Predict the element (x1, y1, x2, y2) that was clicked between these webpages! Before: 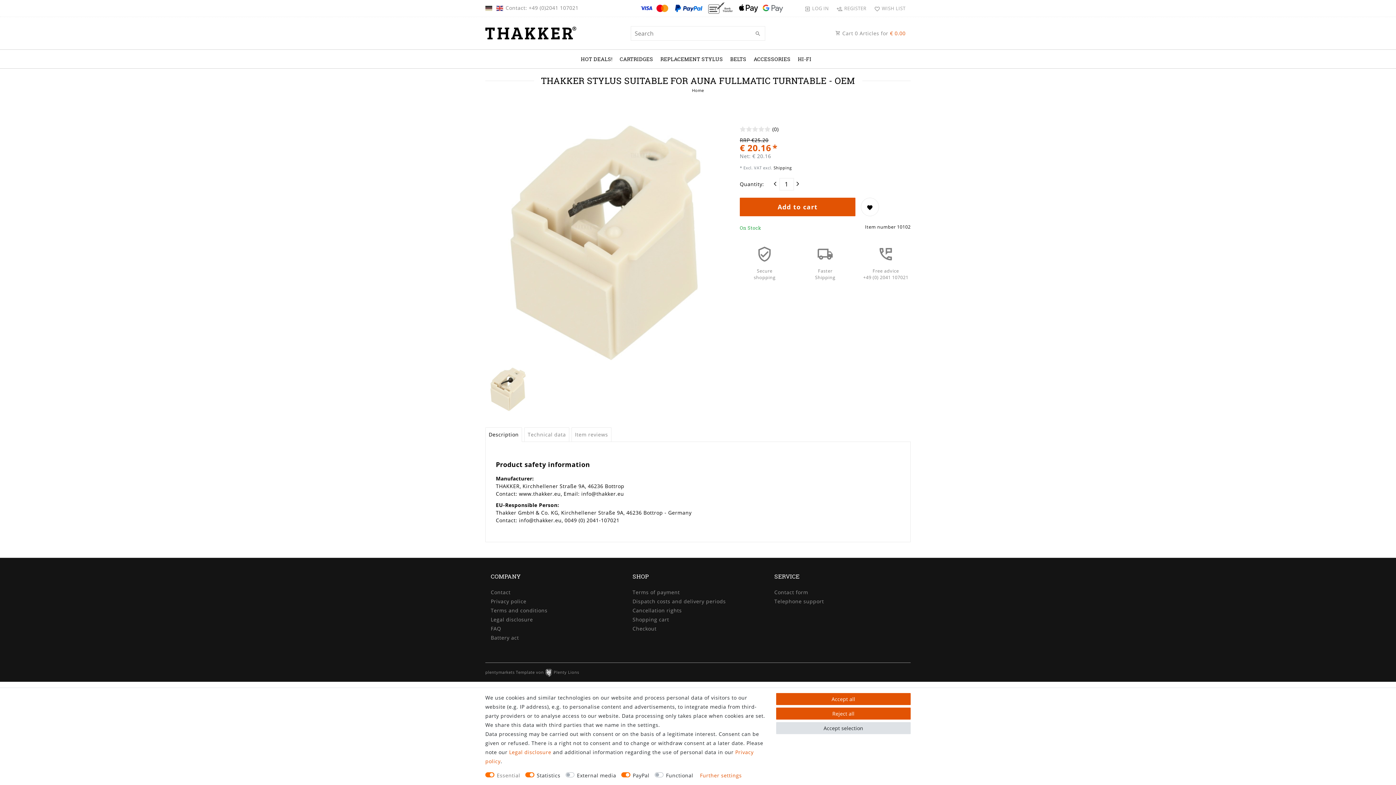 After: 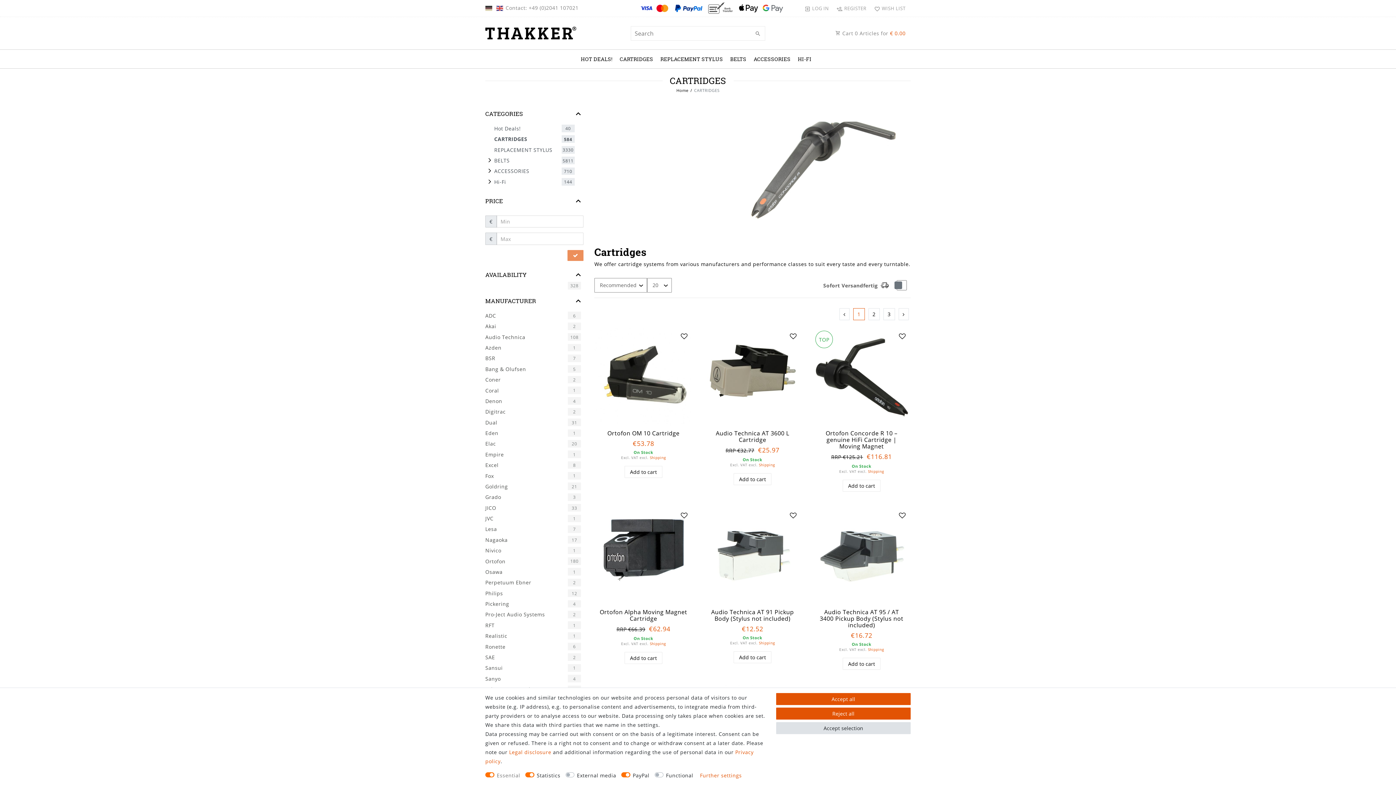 Action: label: CARTRIDGES bbox: (616, 49, 657, 68)